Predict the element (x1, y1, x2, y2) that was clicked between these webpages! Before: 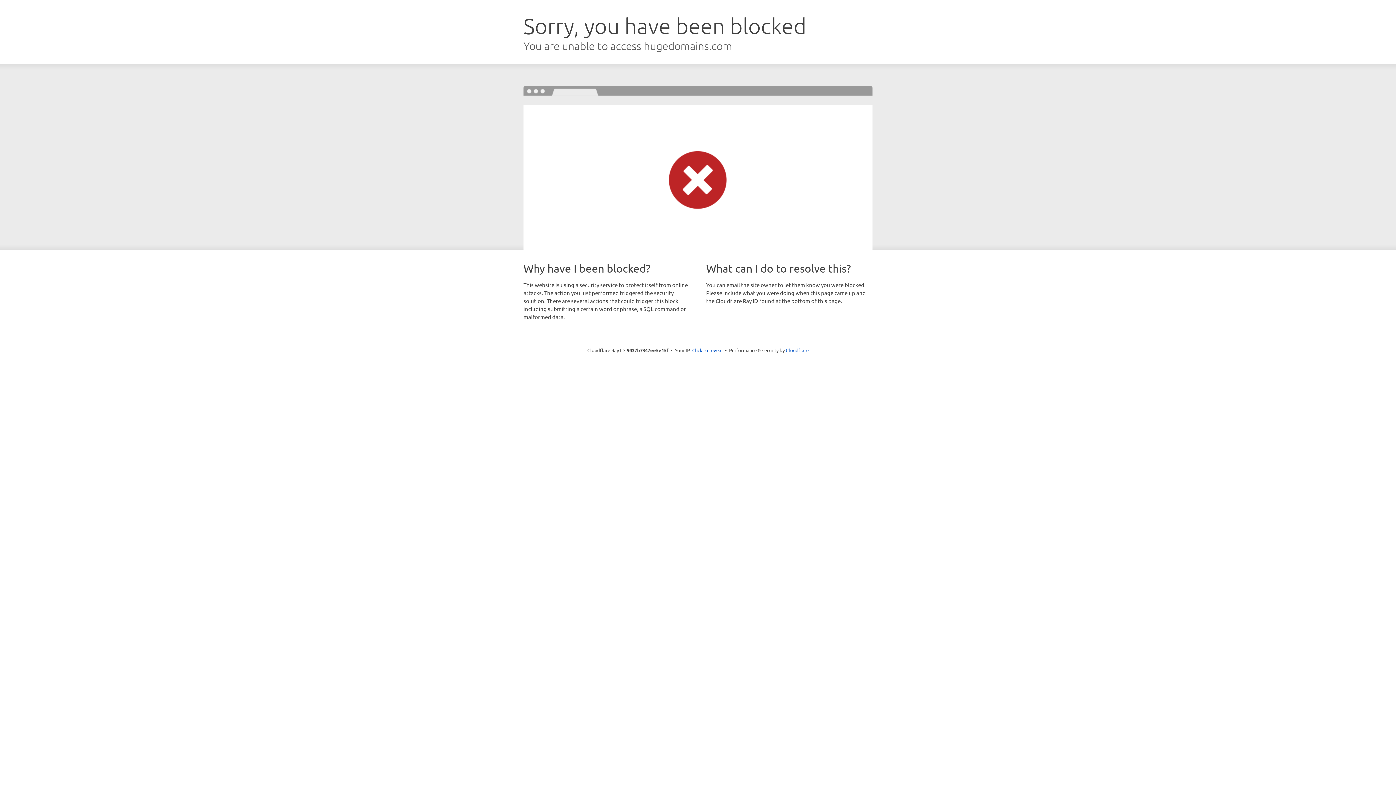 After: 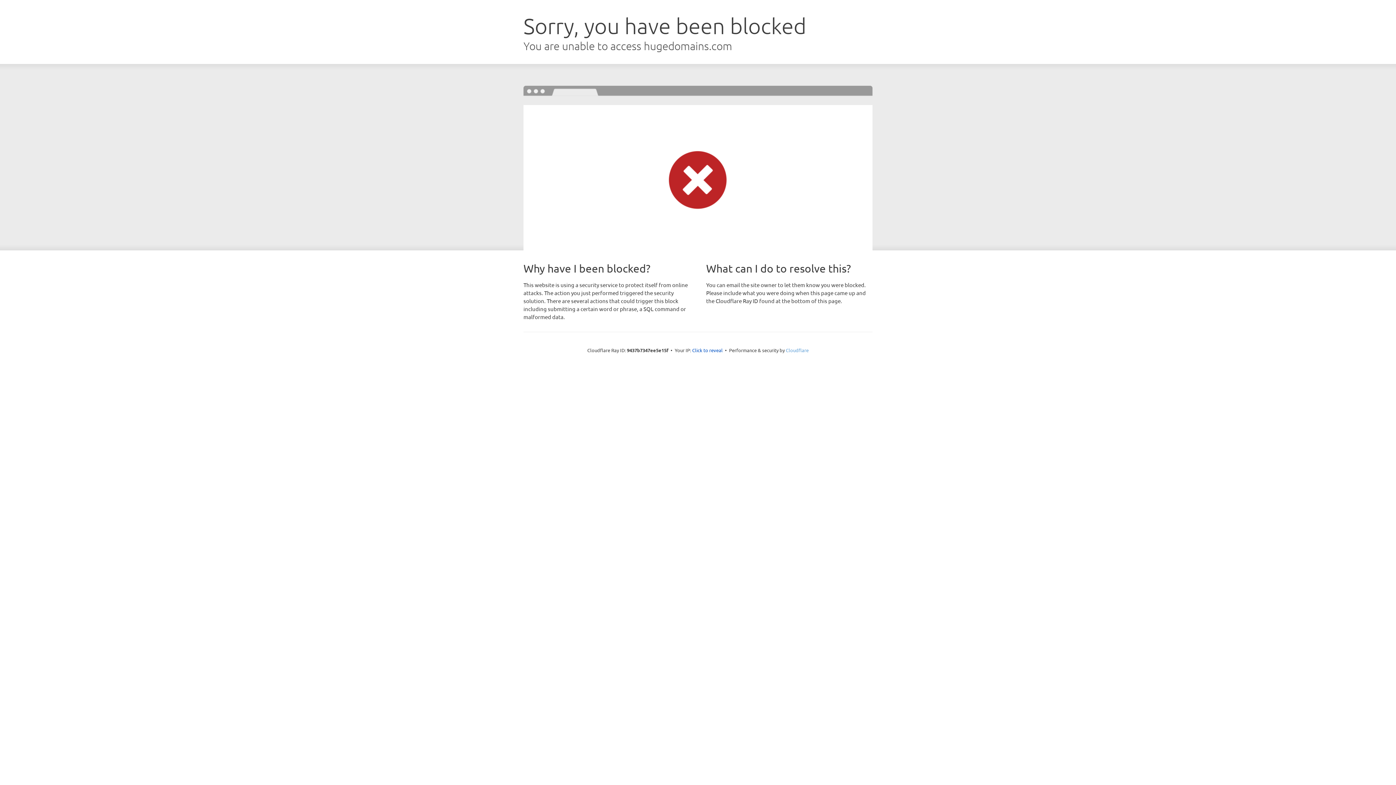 Action: bbox: (786, 347, 808, 353) label: Cloudflare